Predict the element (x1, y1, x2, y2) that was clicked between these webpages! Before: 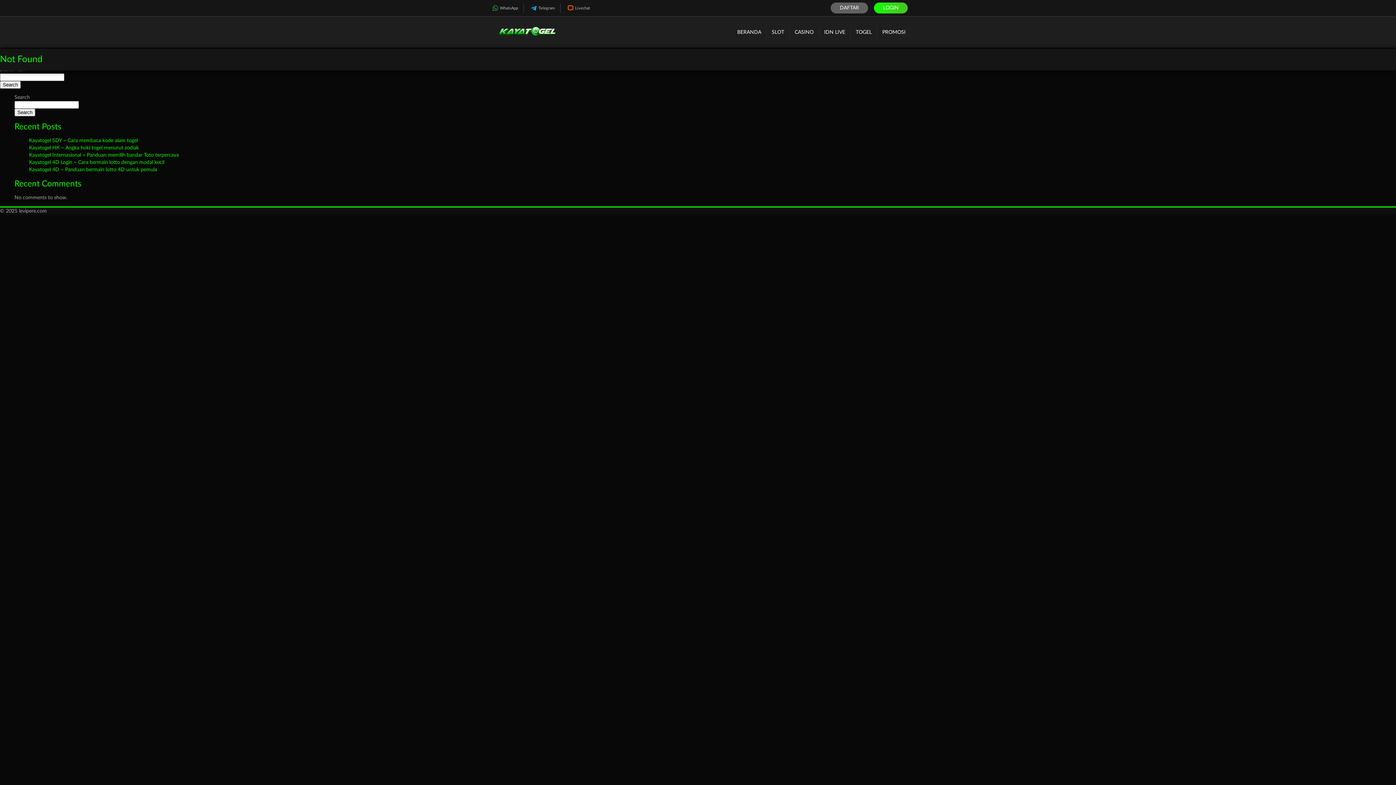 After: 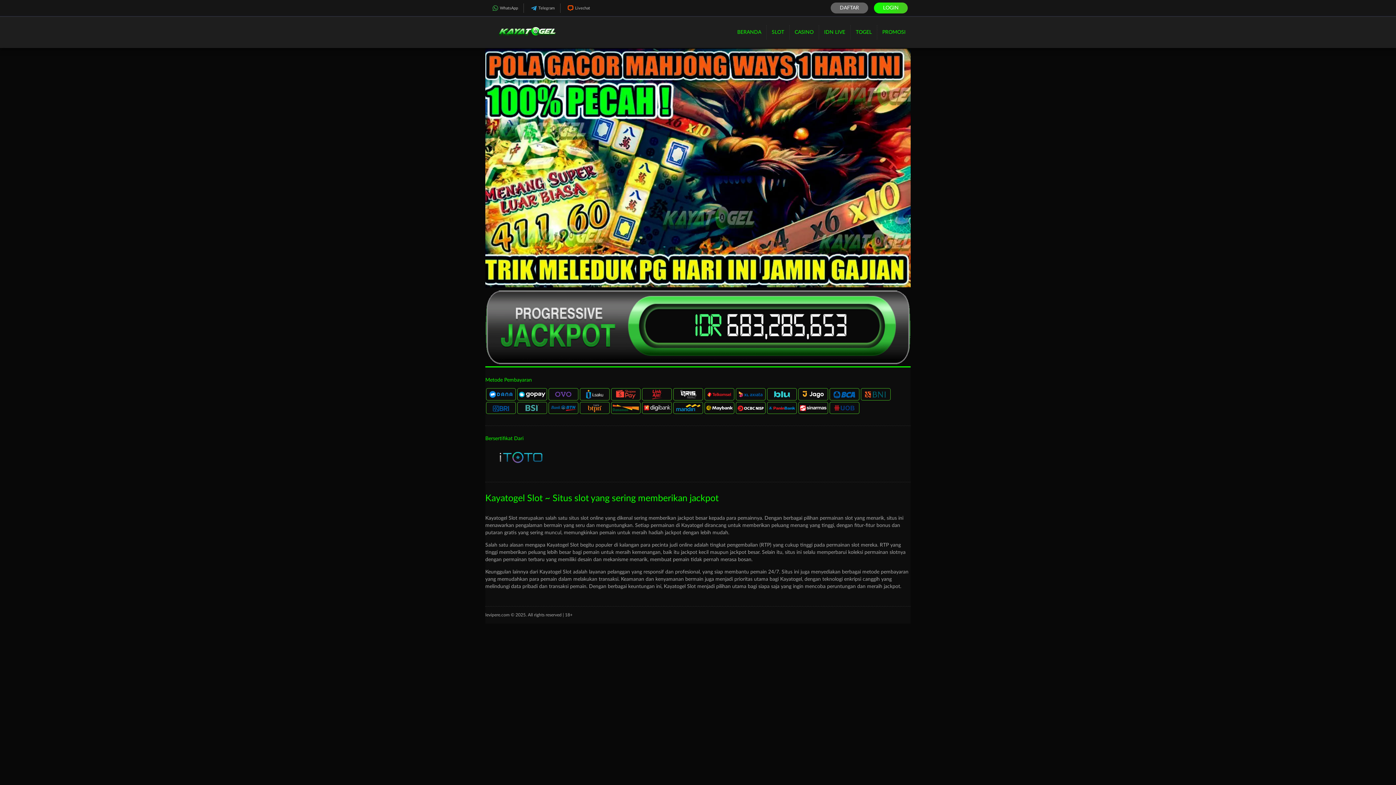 Action: bbox: (789, 25, 818, 39) label: CASINO